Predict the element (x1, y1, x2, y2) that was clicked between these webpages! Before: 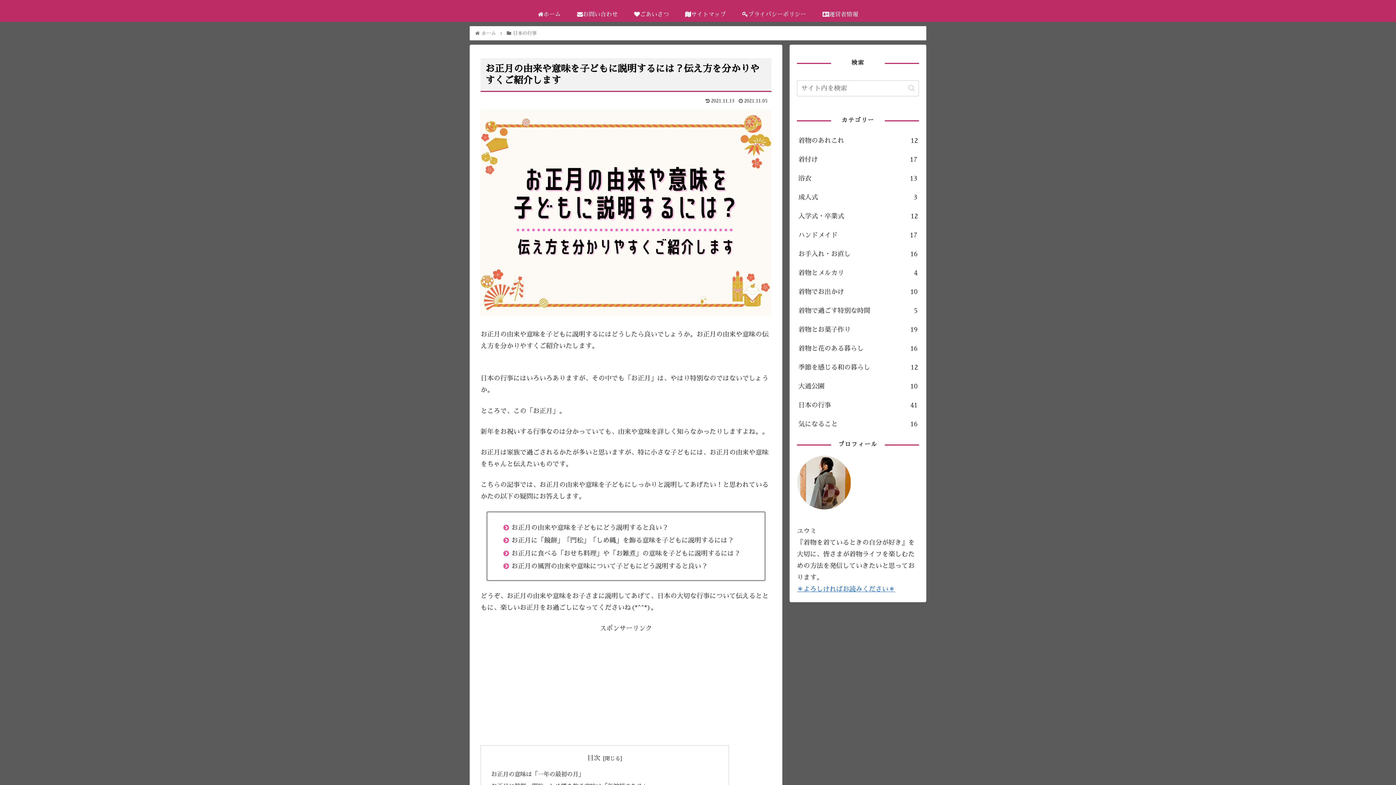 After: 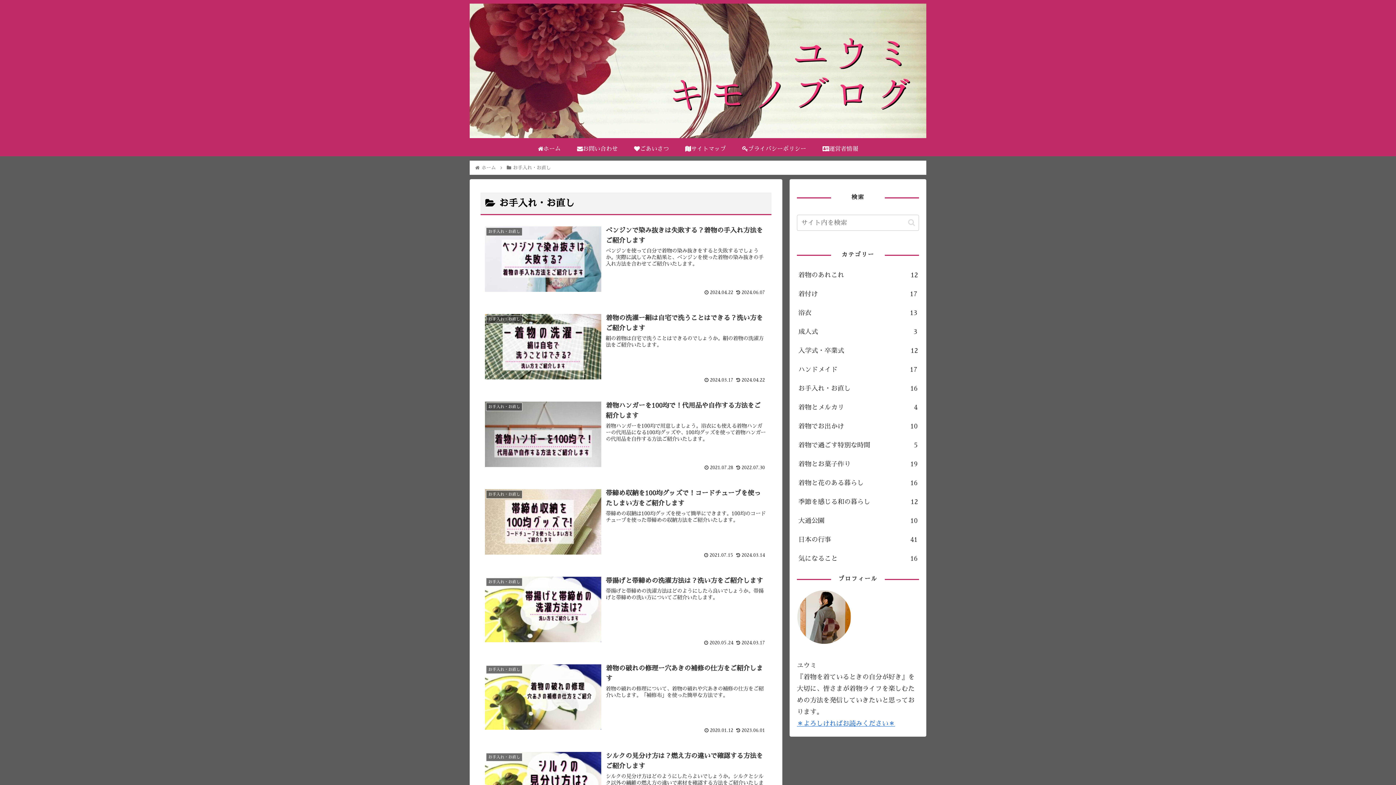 Action: label: お手入れ・お直し
16 bbox: (797, 244, 919, 263)